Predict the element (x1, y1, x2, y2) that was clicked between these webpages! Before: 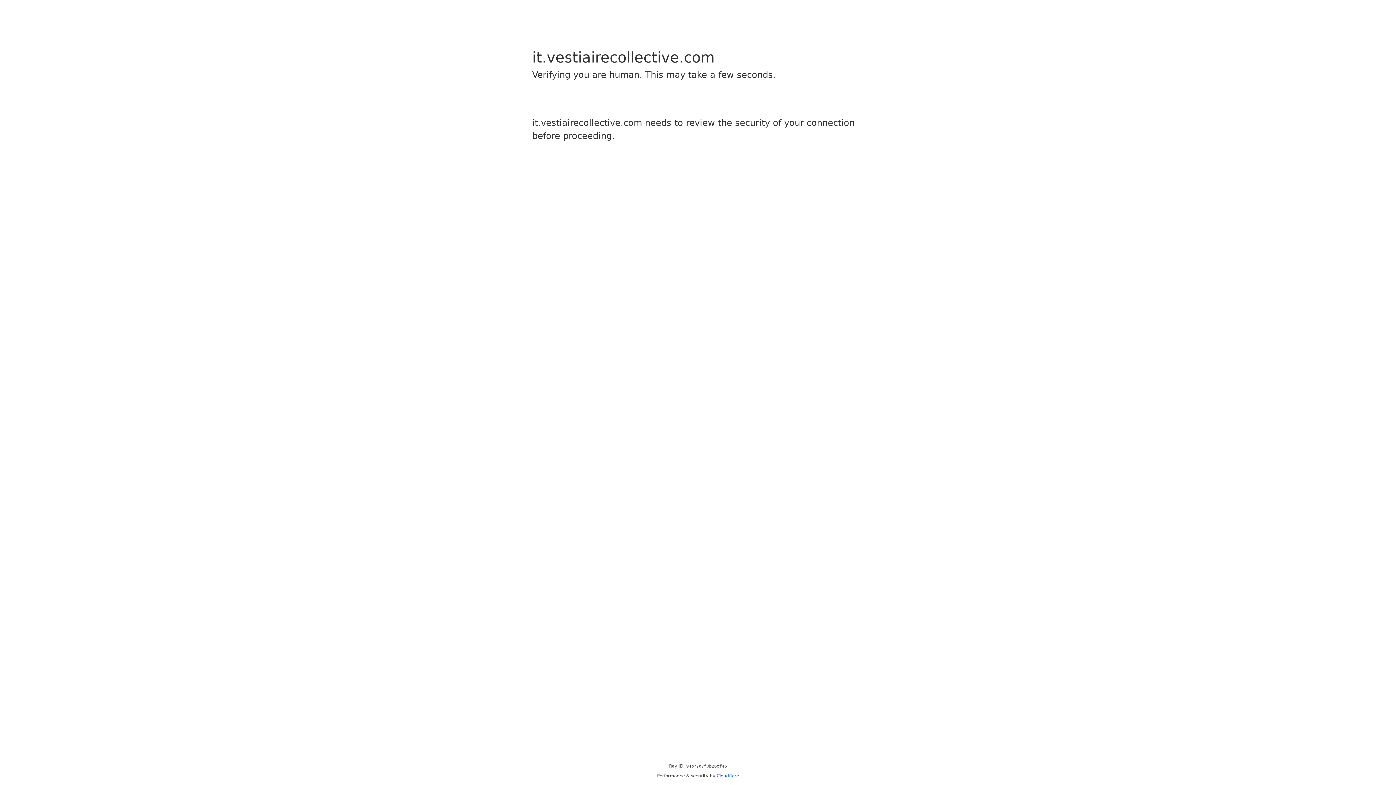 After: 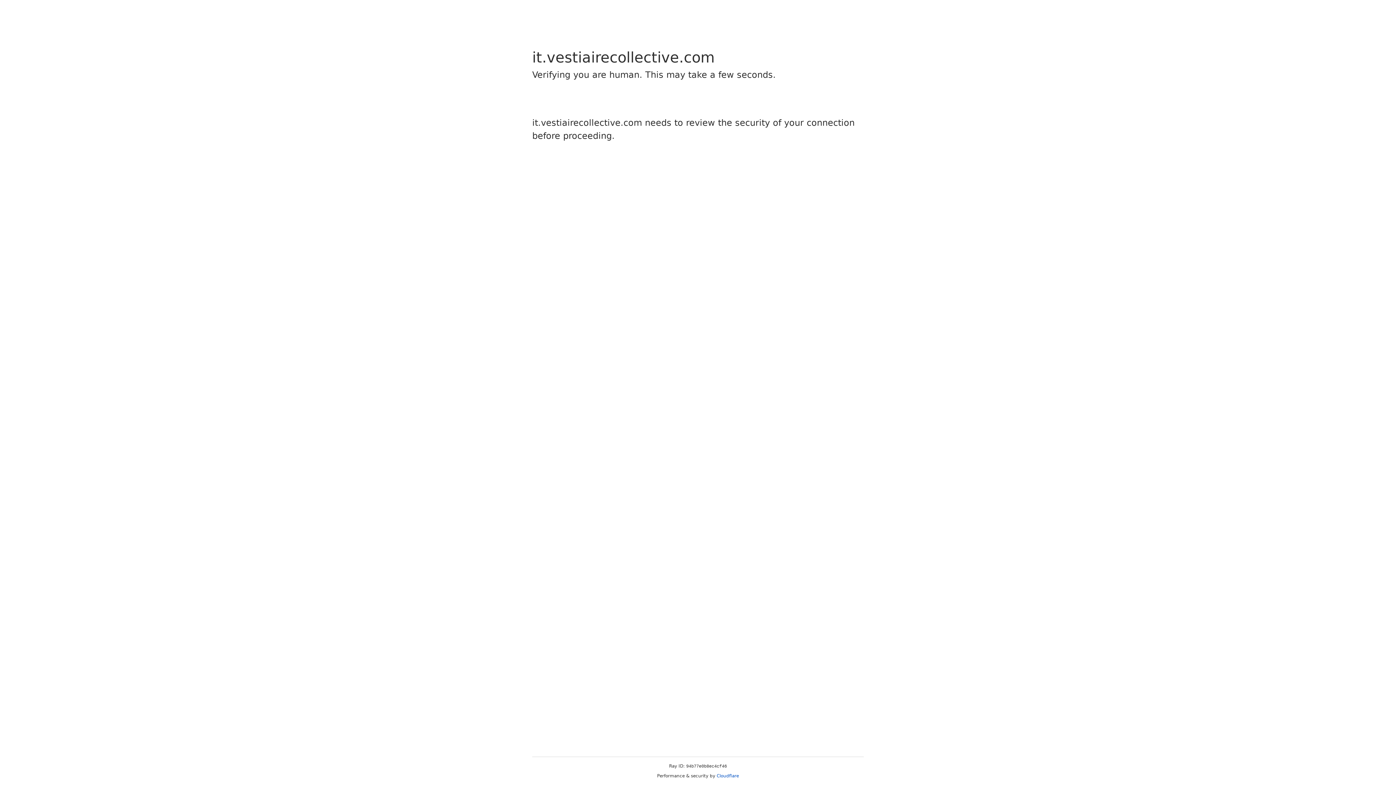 Action: bbox: (716, 773, 739, 778) label: Cloudflare